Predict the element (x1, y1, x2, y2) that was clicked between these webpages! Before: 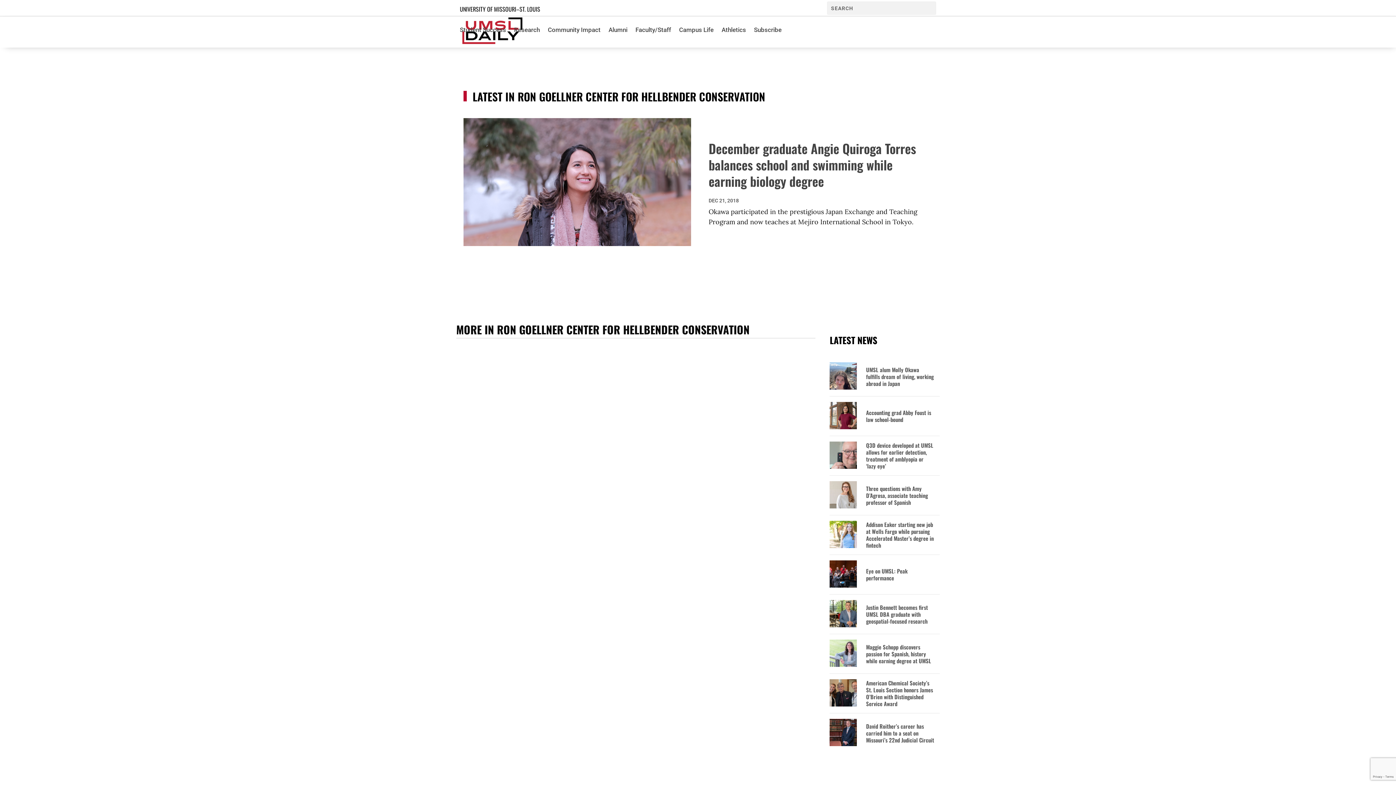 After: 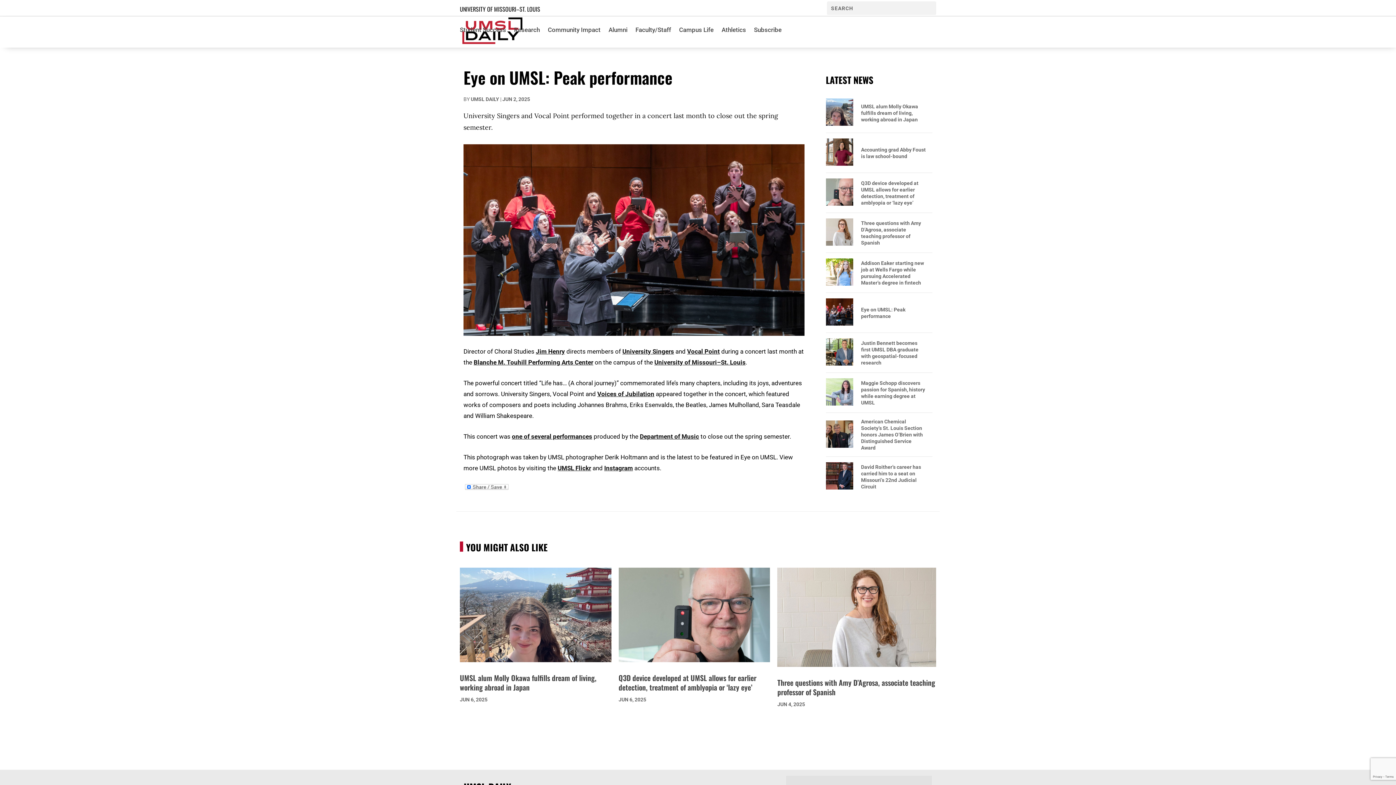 Action: bbox: (866, 568, 934, 581) label: Eye on UMSL: Peak performance